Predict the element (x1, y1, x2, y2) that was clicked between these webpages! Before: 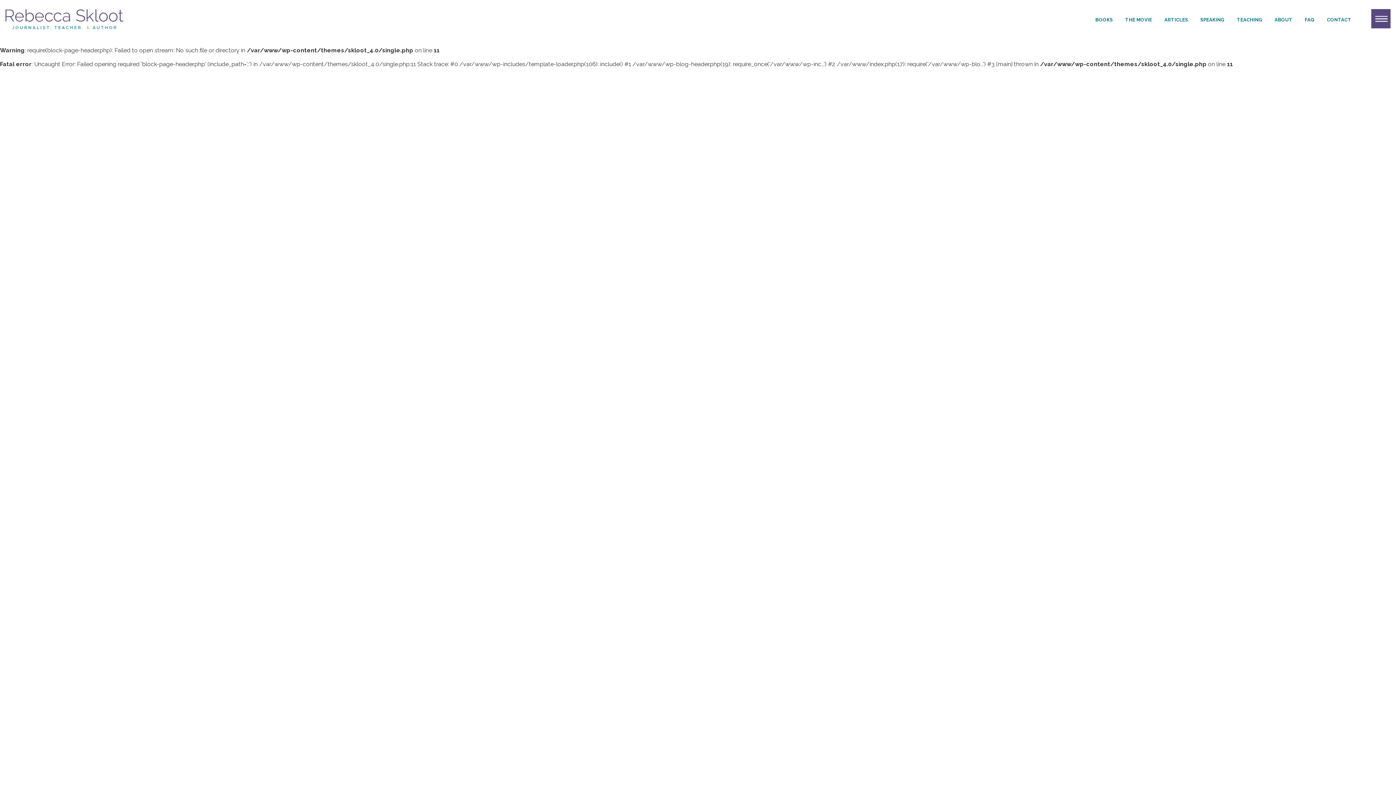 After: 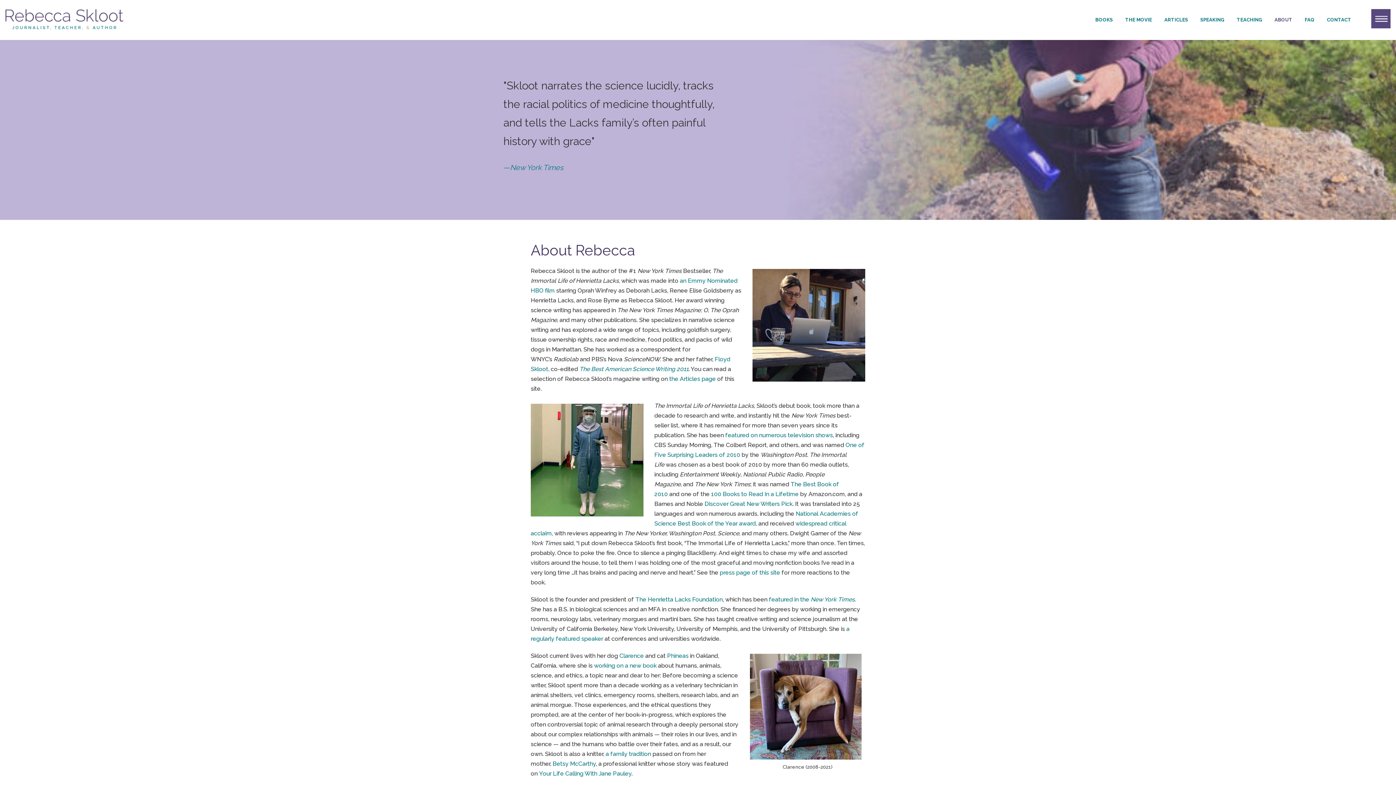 Action: label: ABOUT bbox: (1269, 12, 1298, 26)